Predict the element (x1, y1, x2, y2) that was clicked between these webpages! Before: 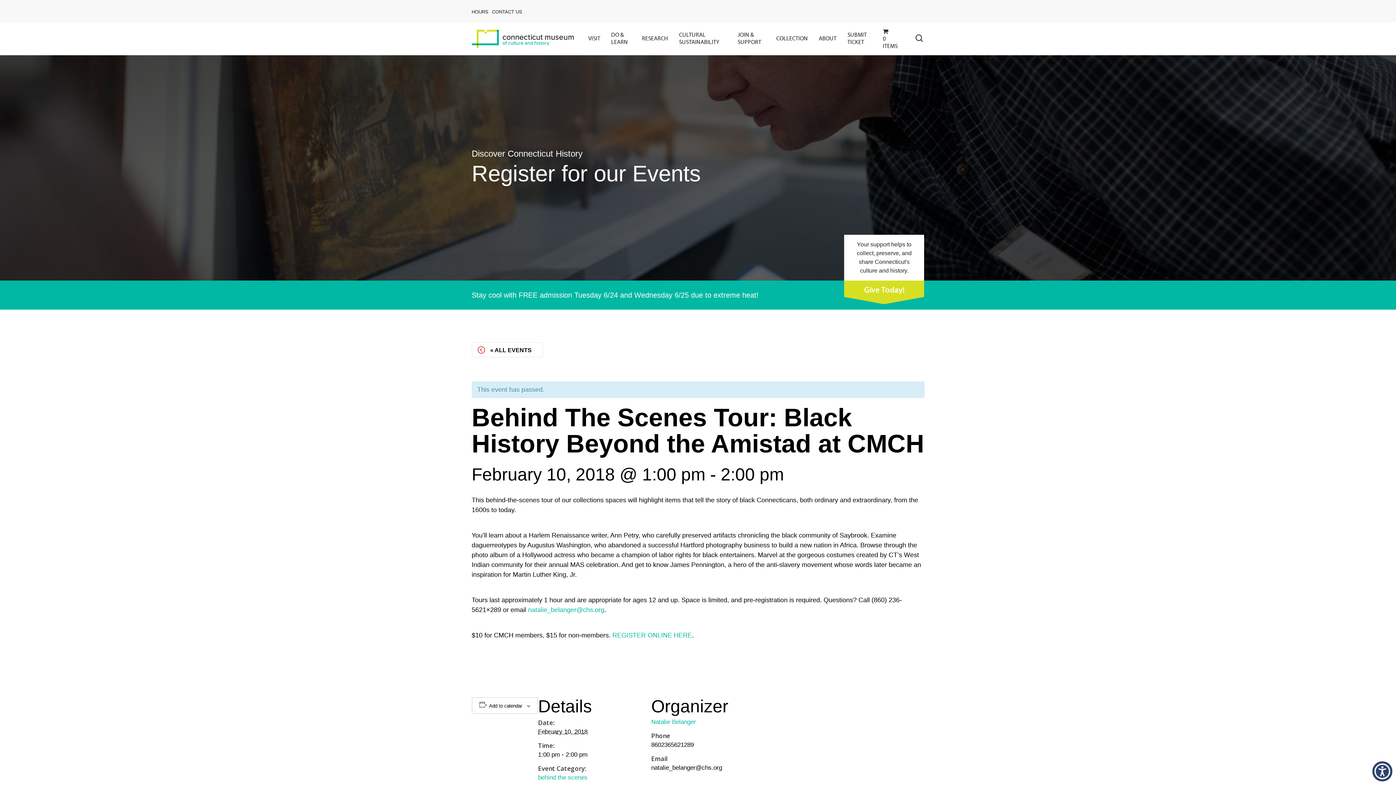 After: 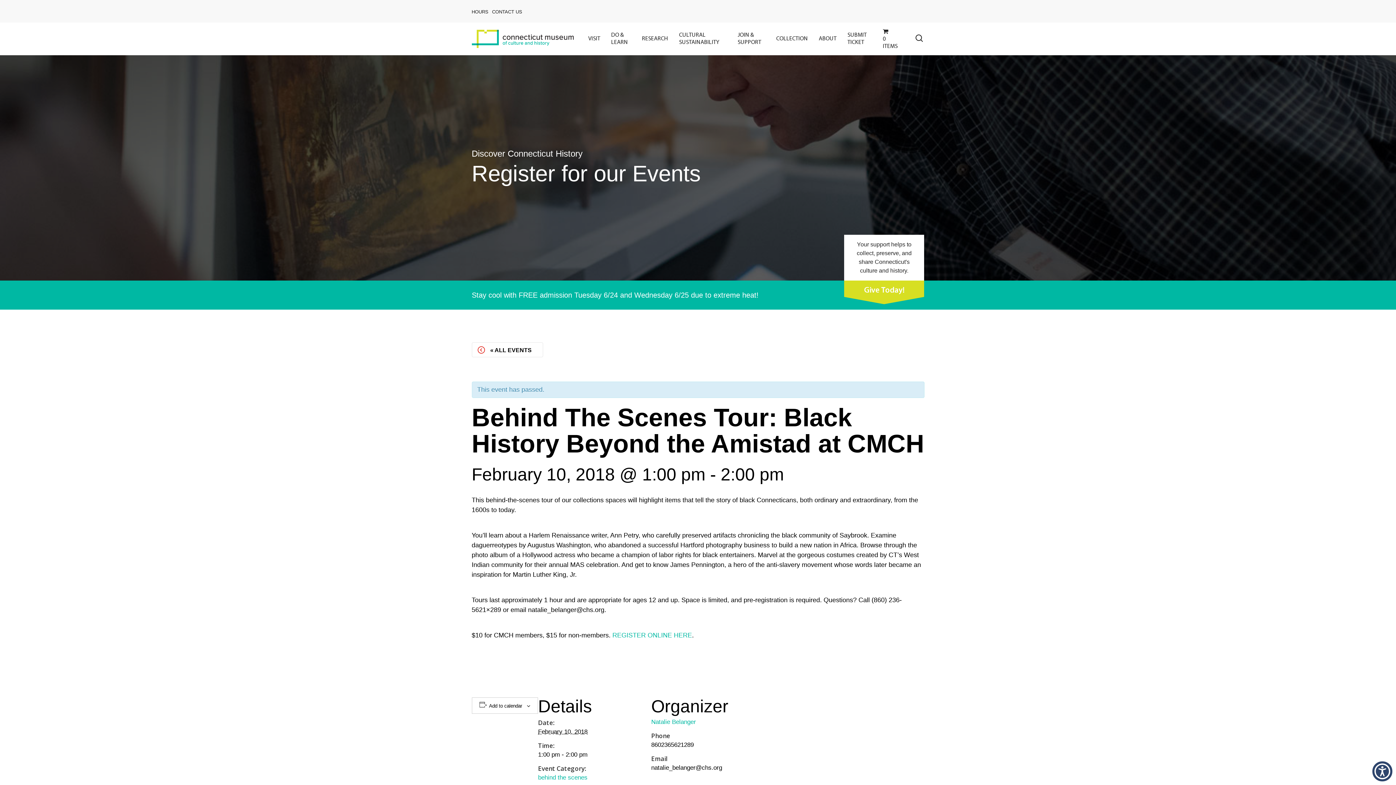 Action: bbox: (528, 606, 604, 613) label: natalie_belanger@chs.org